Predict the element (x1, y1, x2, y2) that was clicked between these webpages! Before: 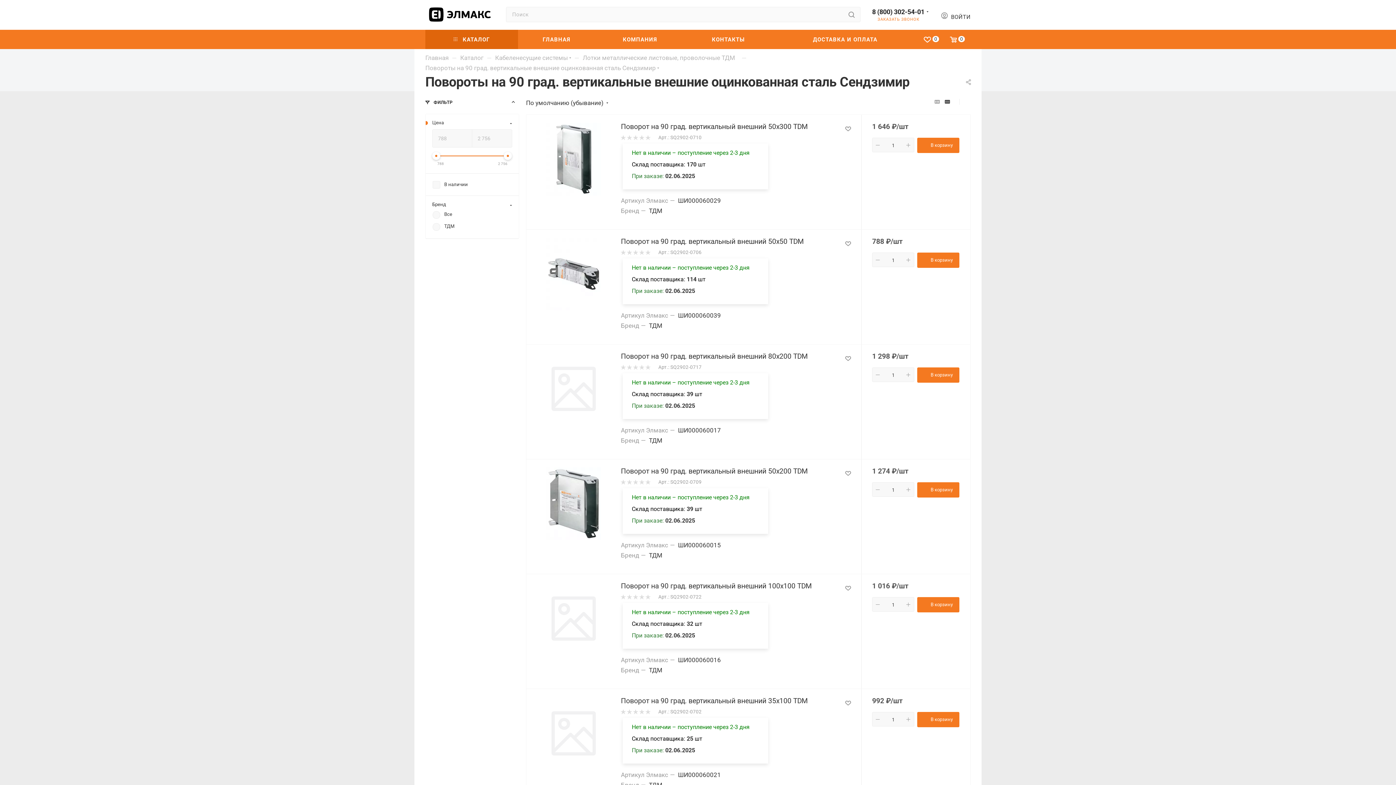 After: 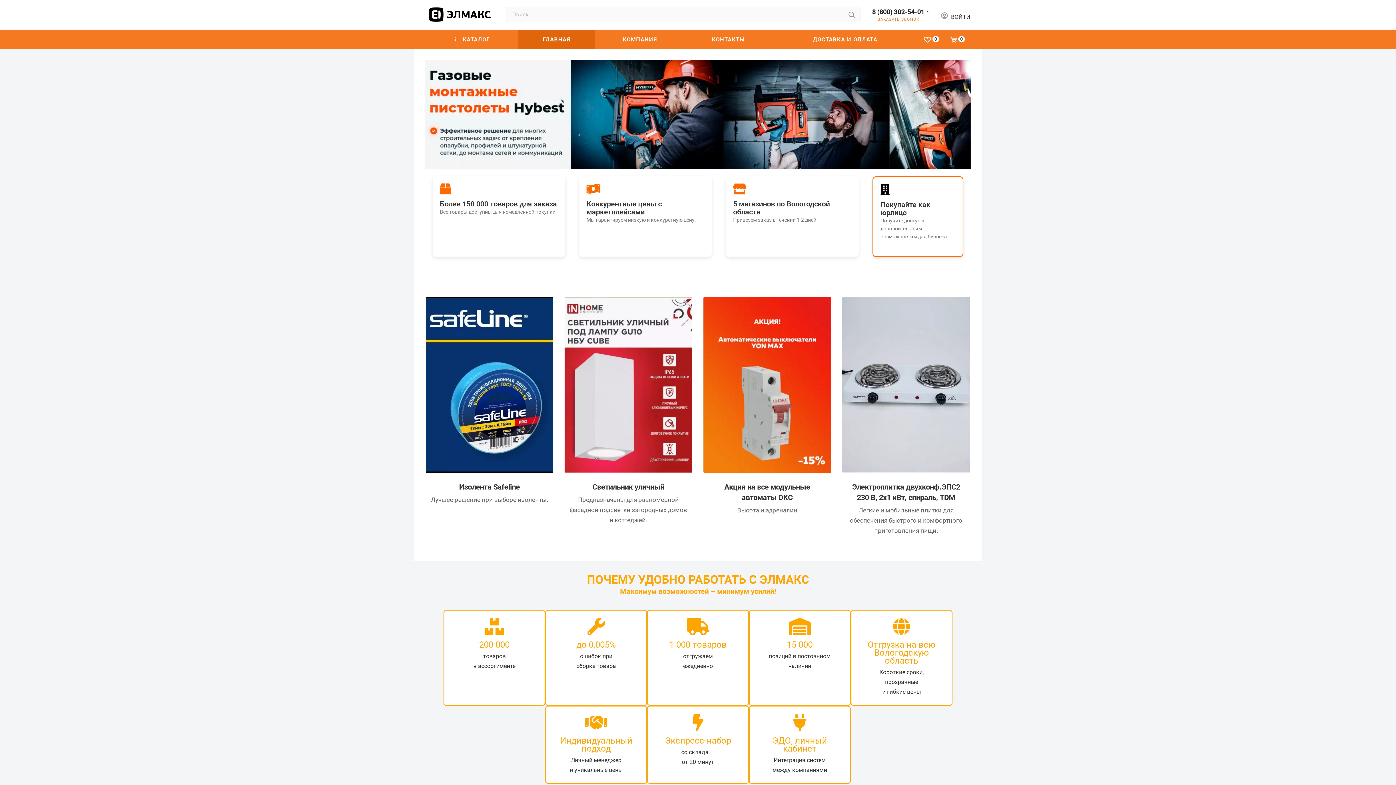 Action: bbox: (425, 0, 494, 29)